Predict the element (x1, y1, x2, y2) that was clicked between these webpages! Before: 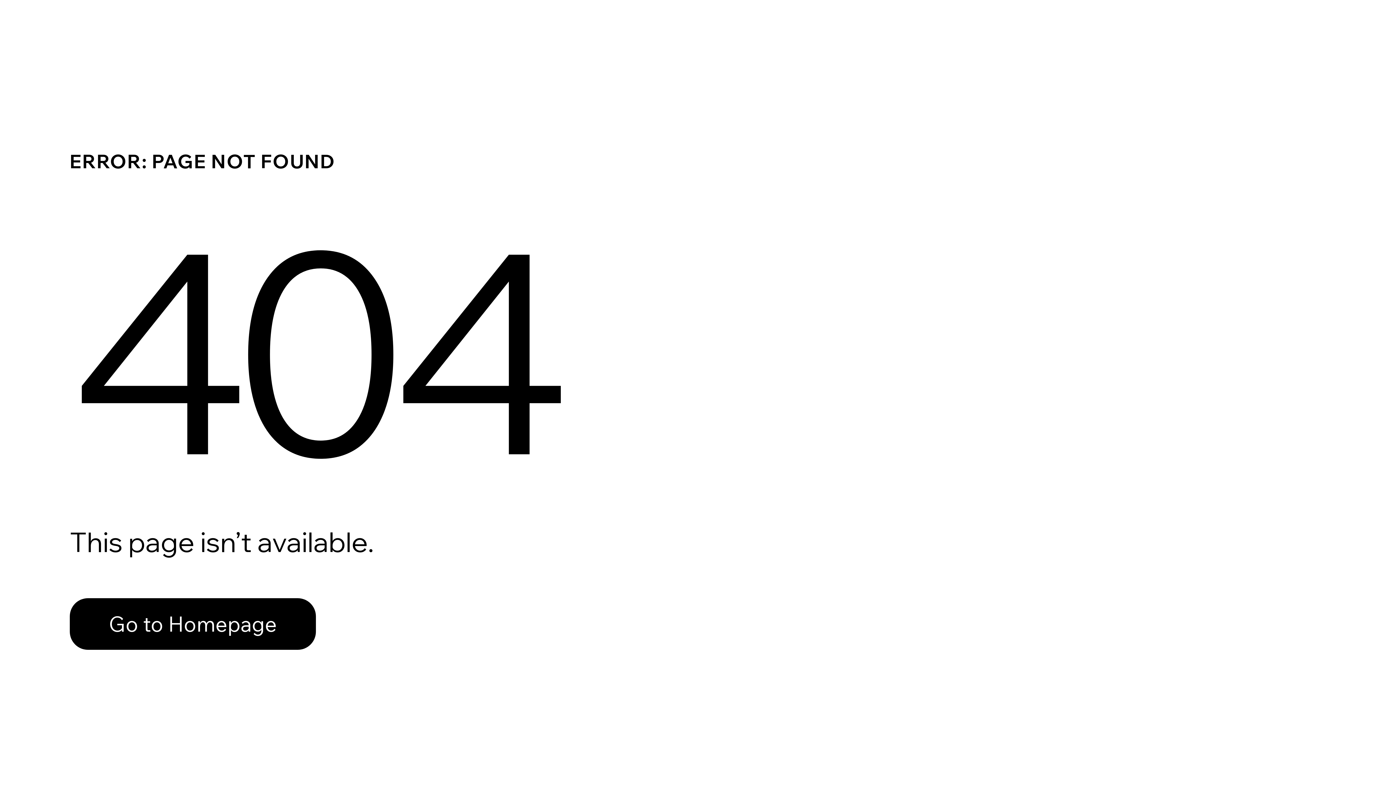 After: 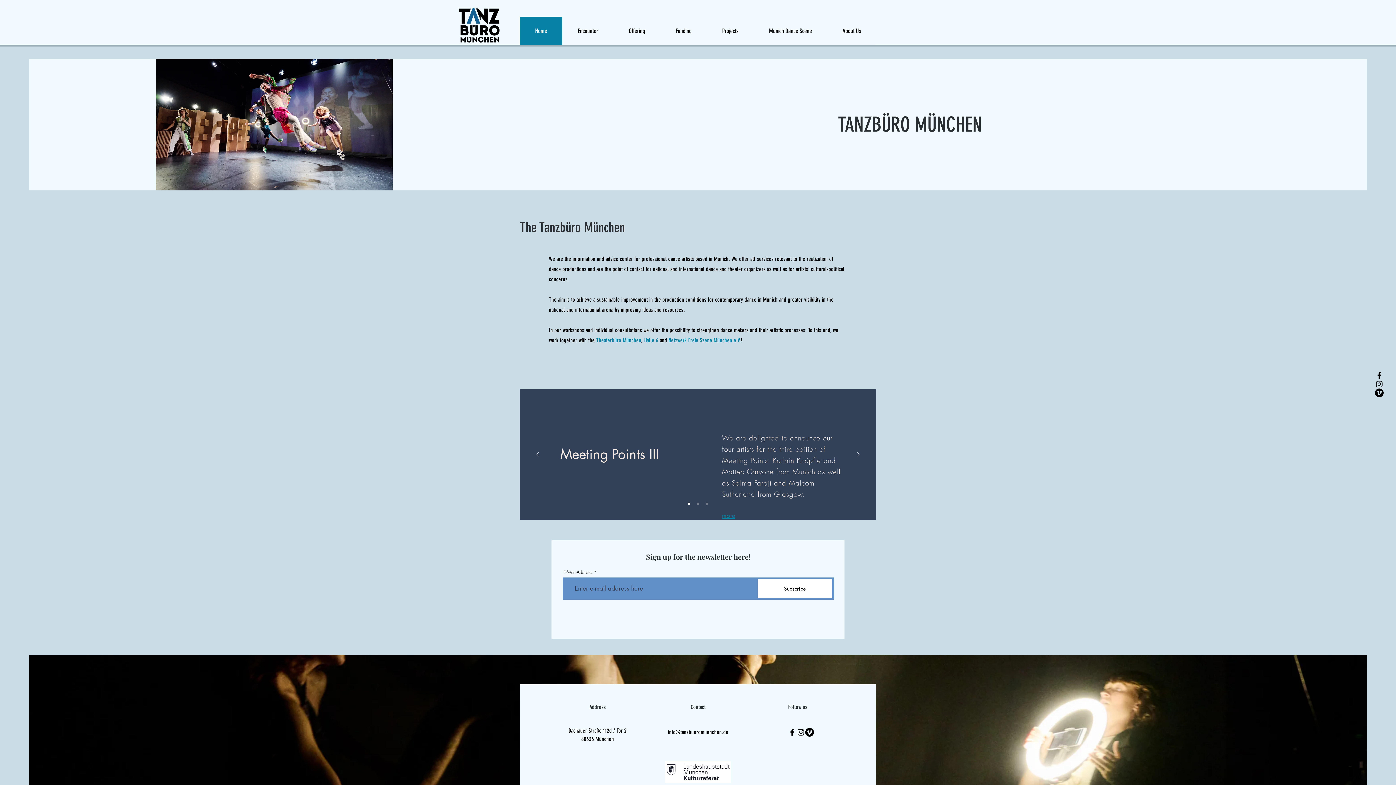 Action: label: Go to Homepage bbox: (69, 598, 316, 650)